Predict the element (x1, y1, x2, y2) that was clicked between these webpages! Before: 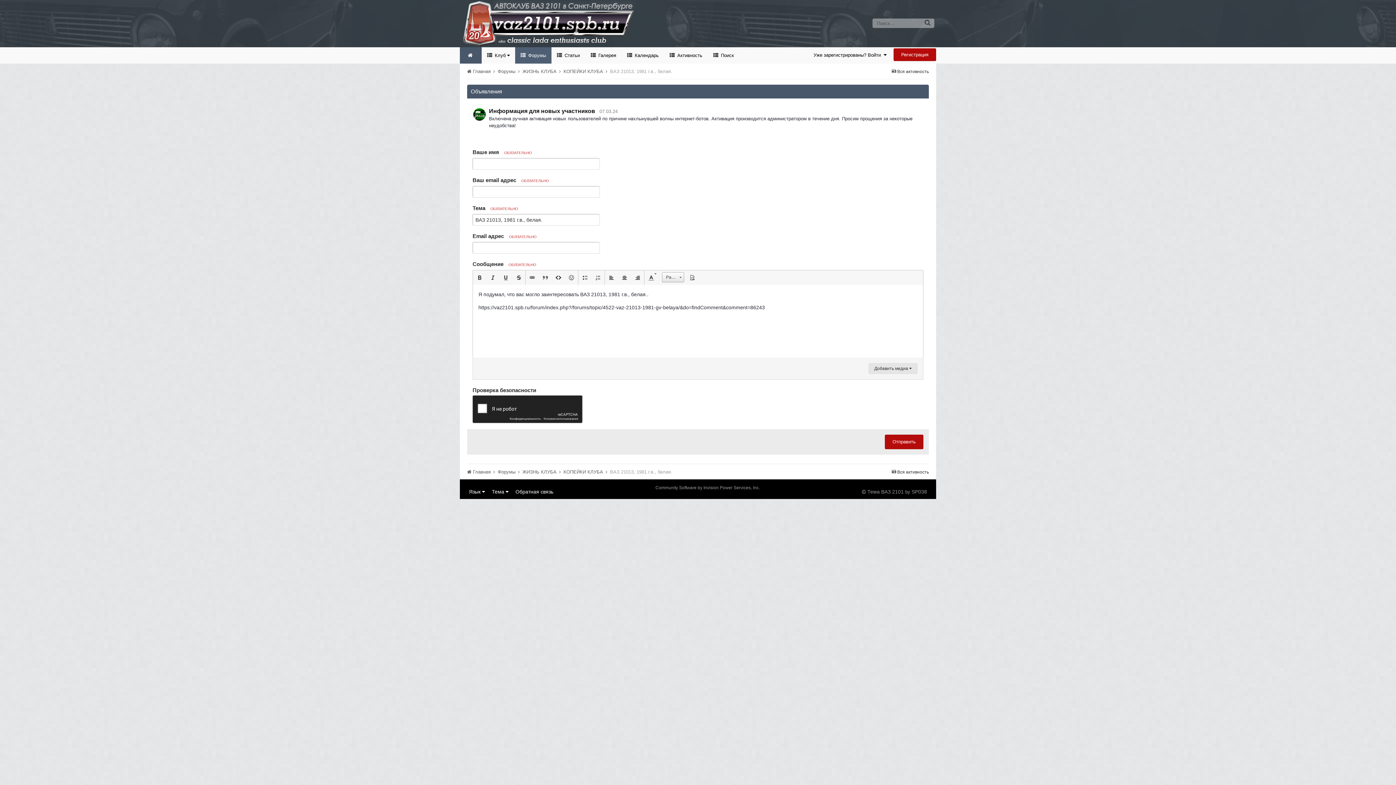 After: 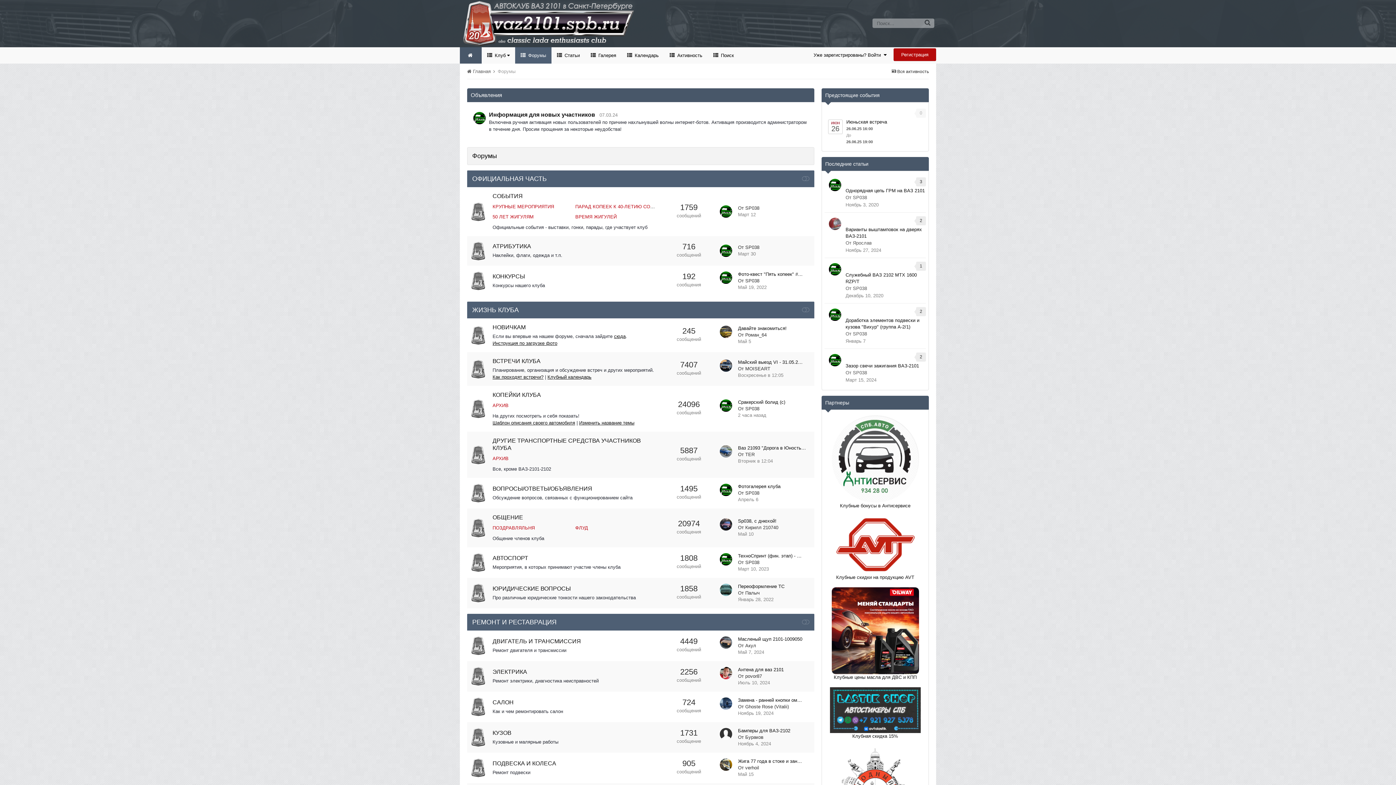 Action: label: Форумы  bbox: (497, 469, 521, 474)